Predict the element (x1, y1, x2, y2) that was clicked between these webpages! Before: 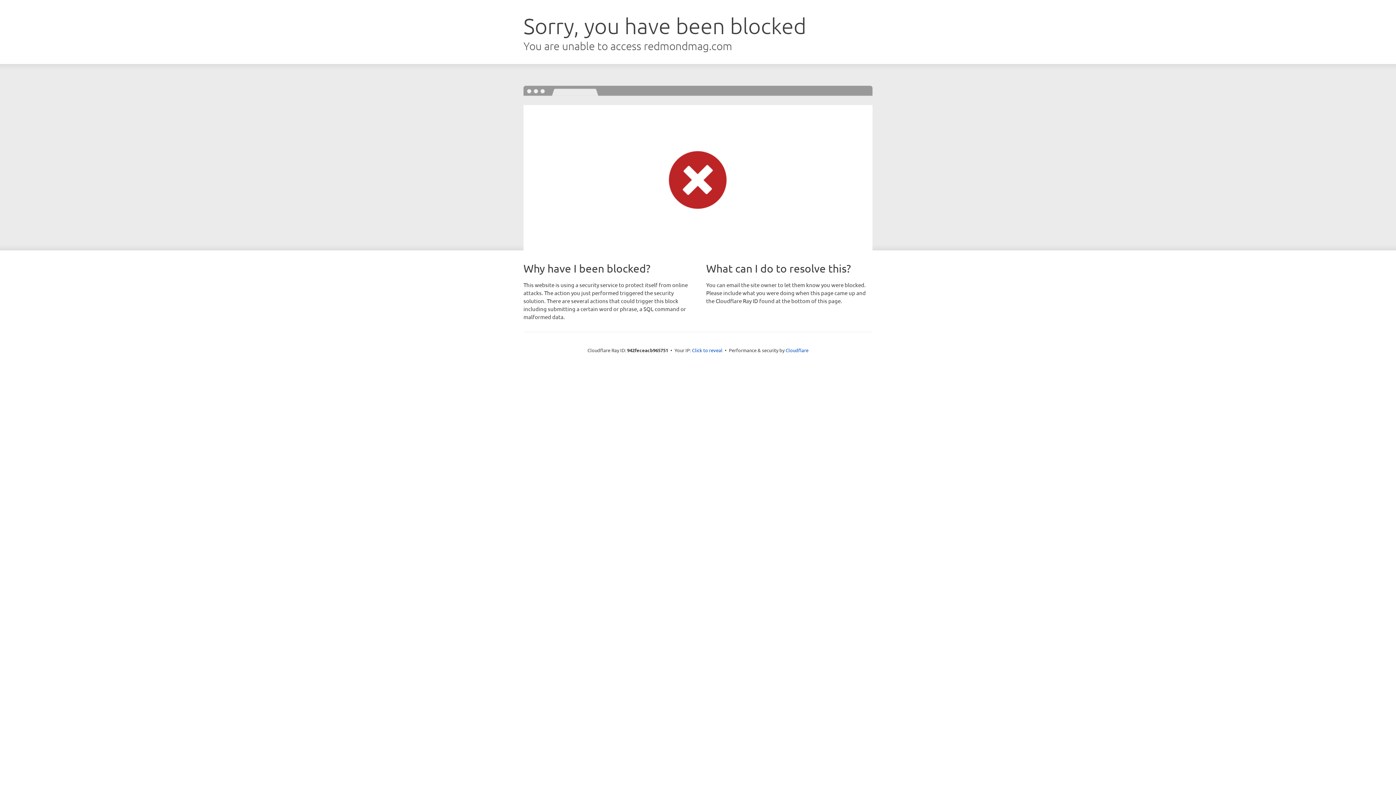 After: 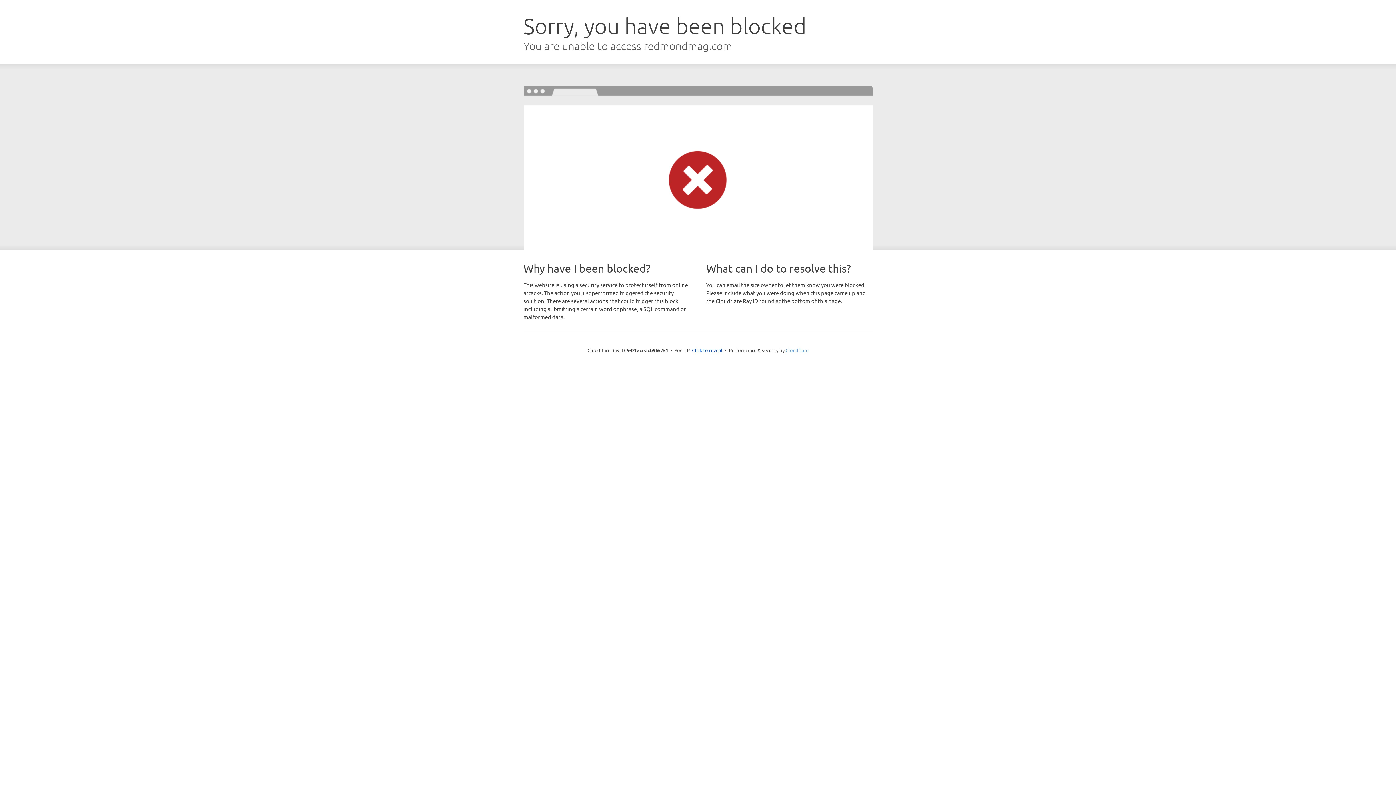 Action: label: Cloudflare bbox: (785, 347, 808, 353)